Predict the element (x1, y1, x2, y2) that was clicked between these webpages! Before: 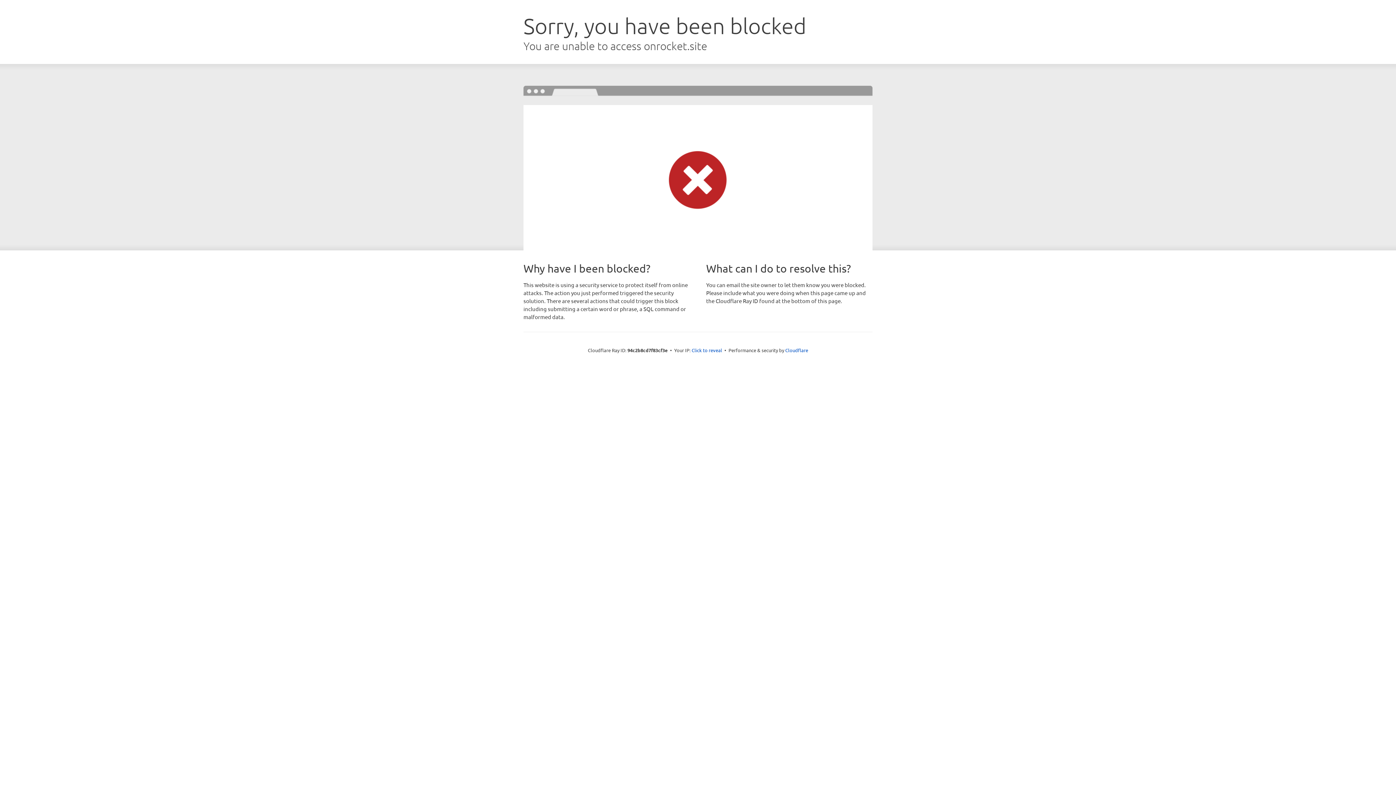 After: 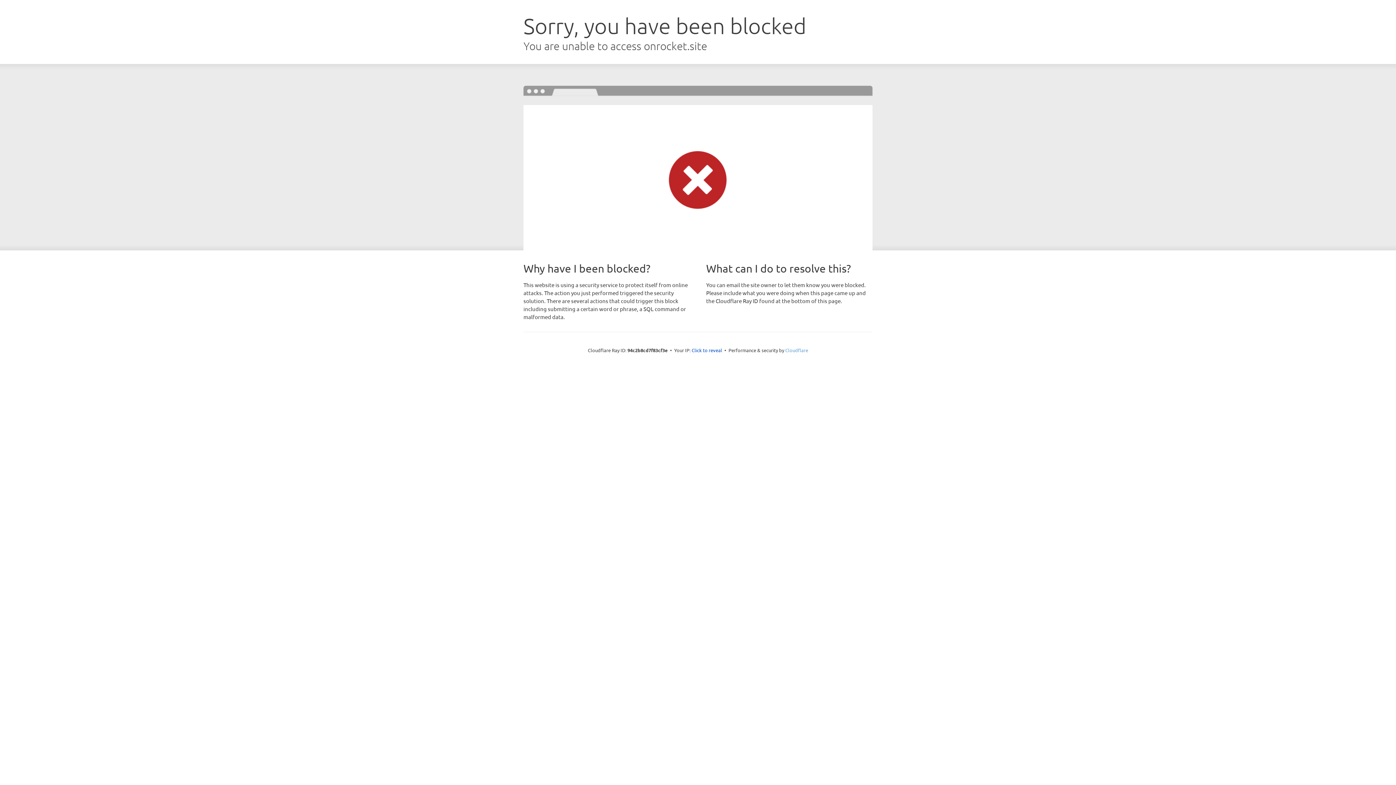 Action: bbox: (785, 347, 808, 353) label: Cloudflare